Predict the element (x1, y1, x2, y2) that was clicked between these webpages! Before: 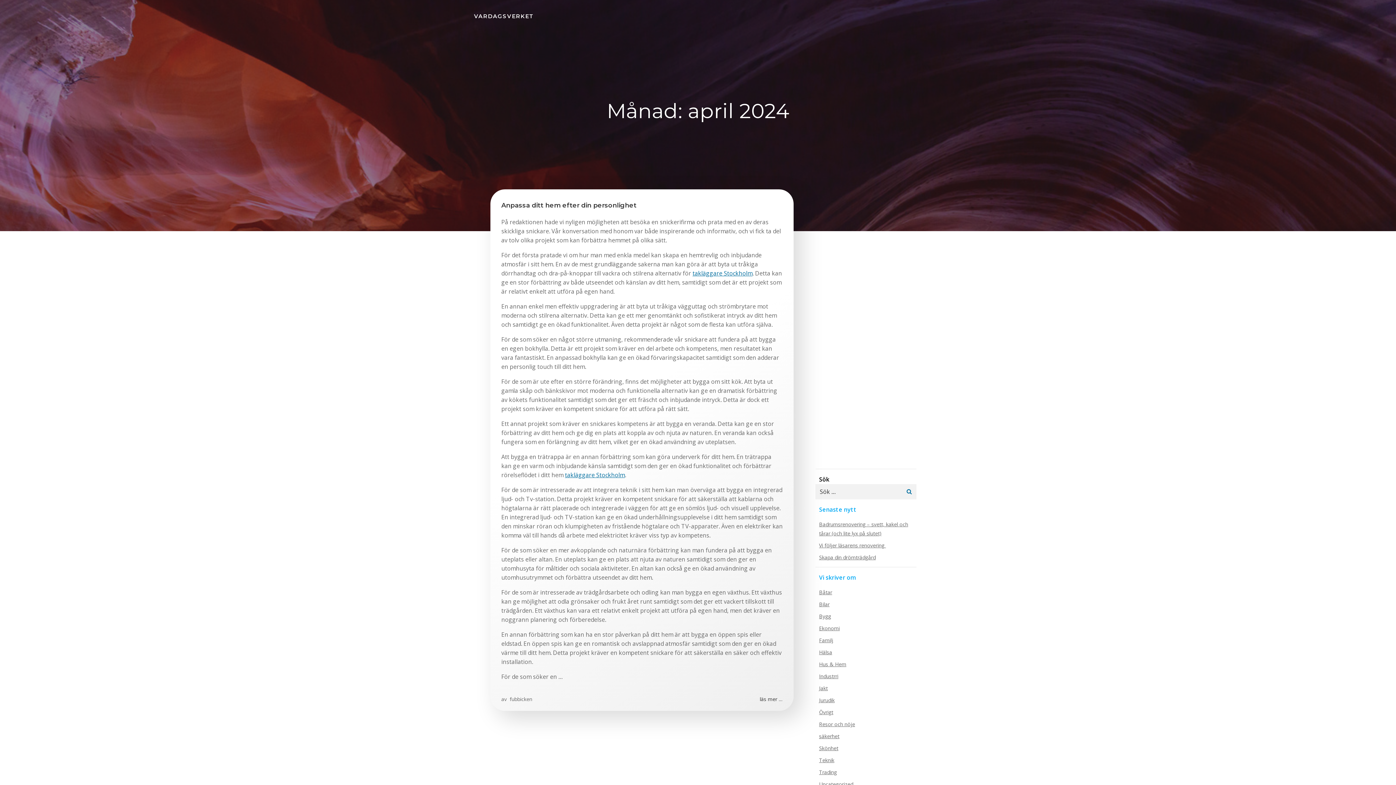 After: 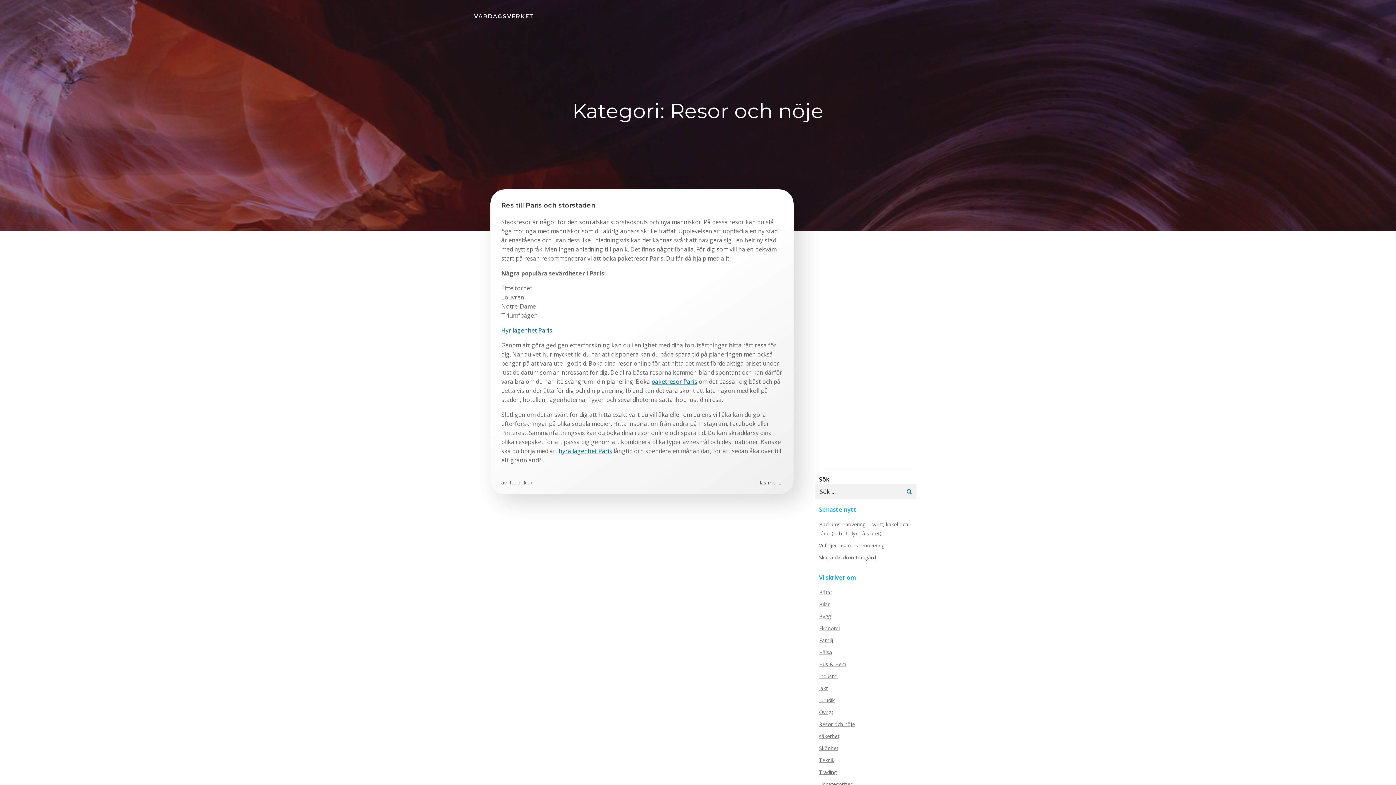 Action: label: Resor och nöje bbox: (819, 721, 855, 728)